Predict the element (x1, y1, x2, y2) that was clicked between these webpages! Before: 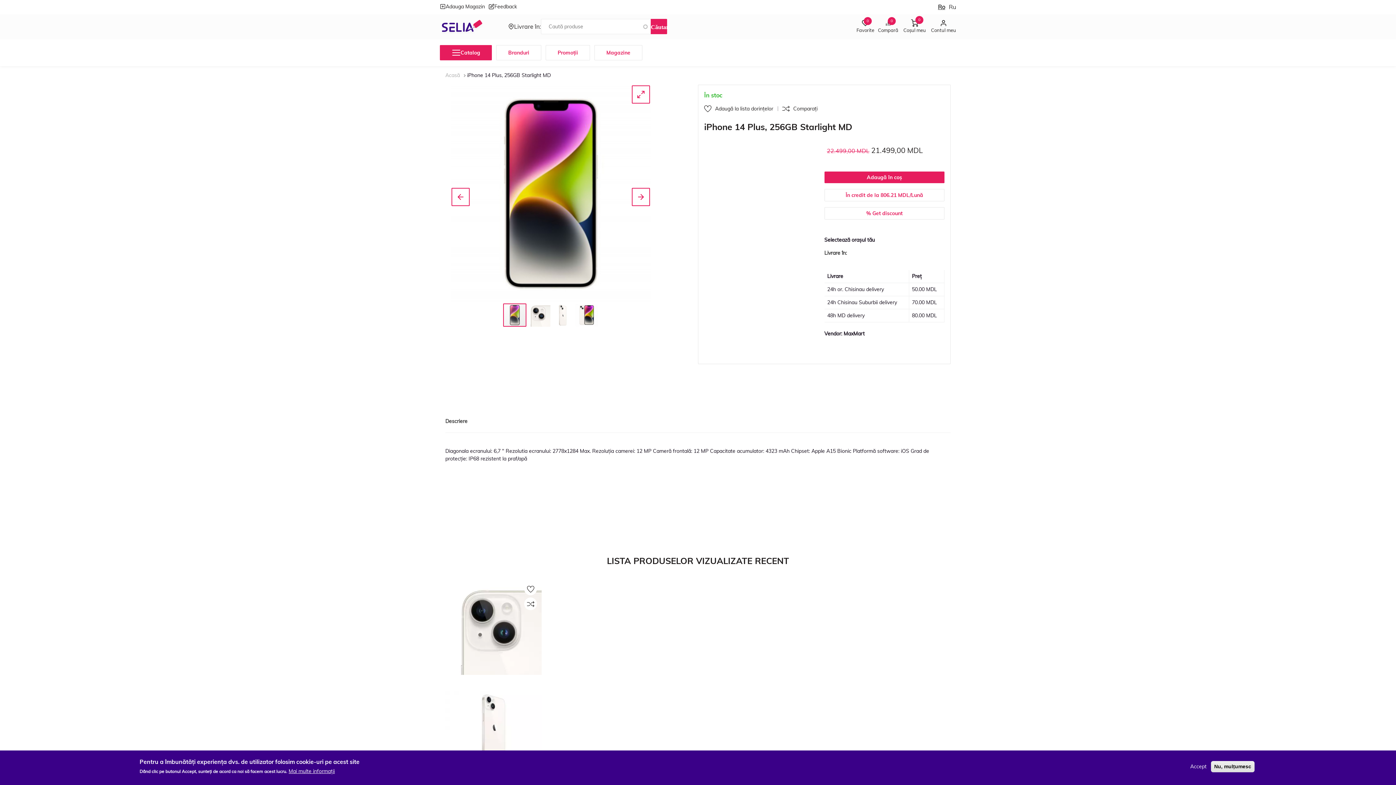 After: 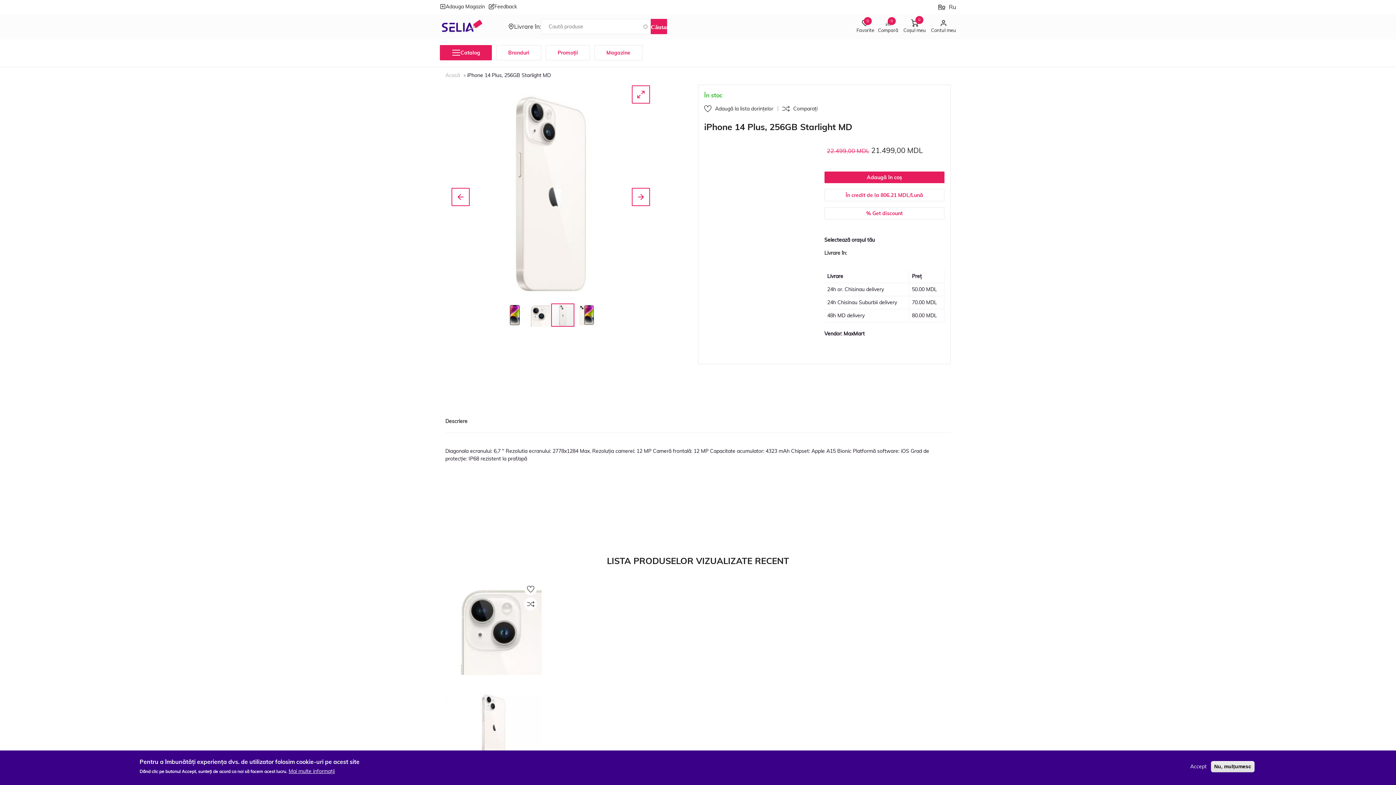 Action: bbox: (551, 302, 575, 327)